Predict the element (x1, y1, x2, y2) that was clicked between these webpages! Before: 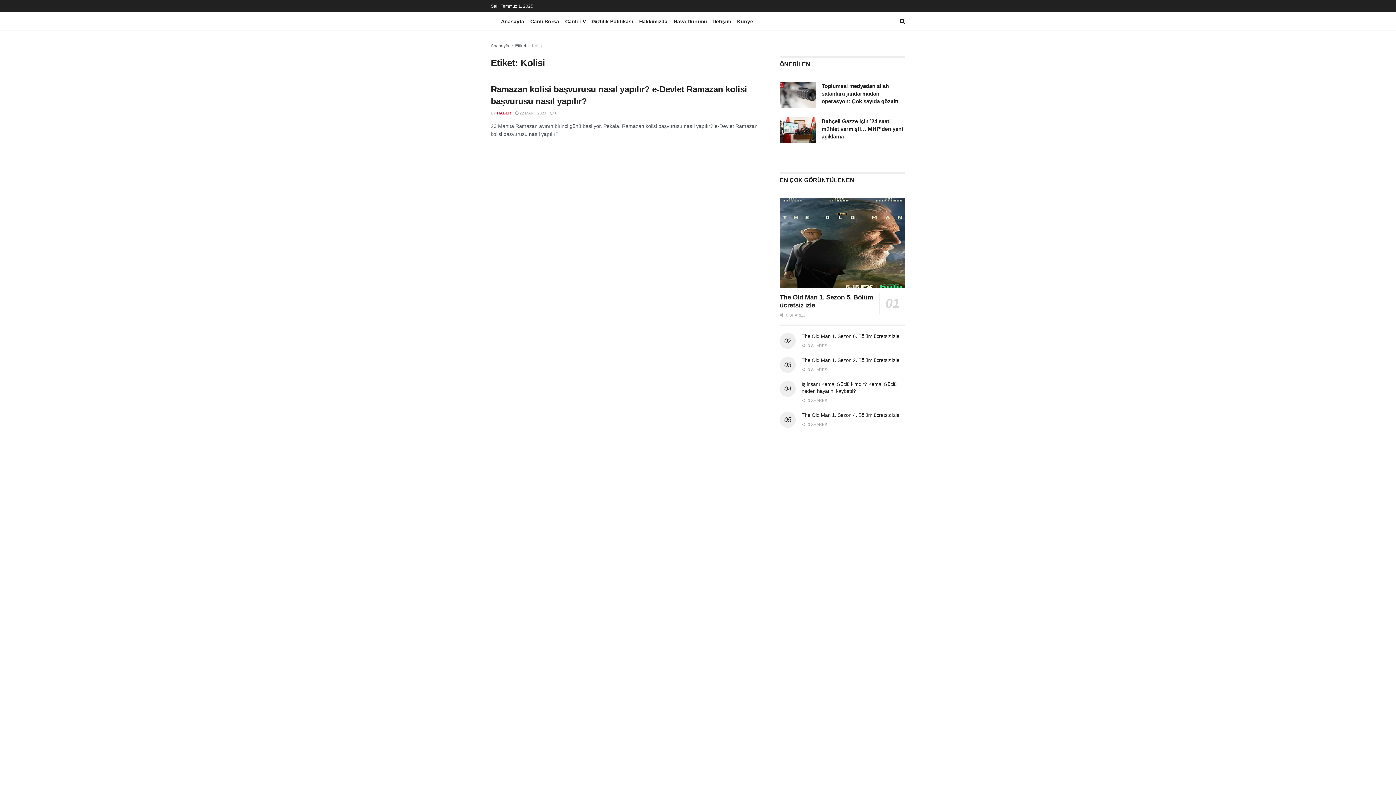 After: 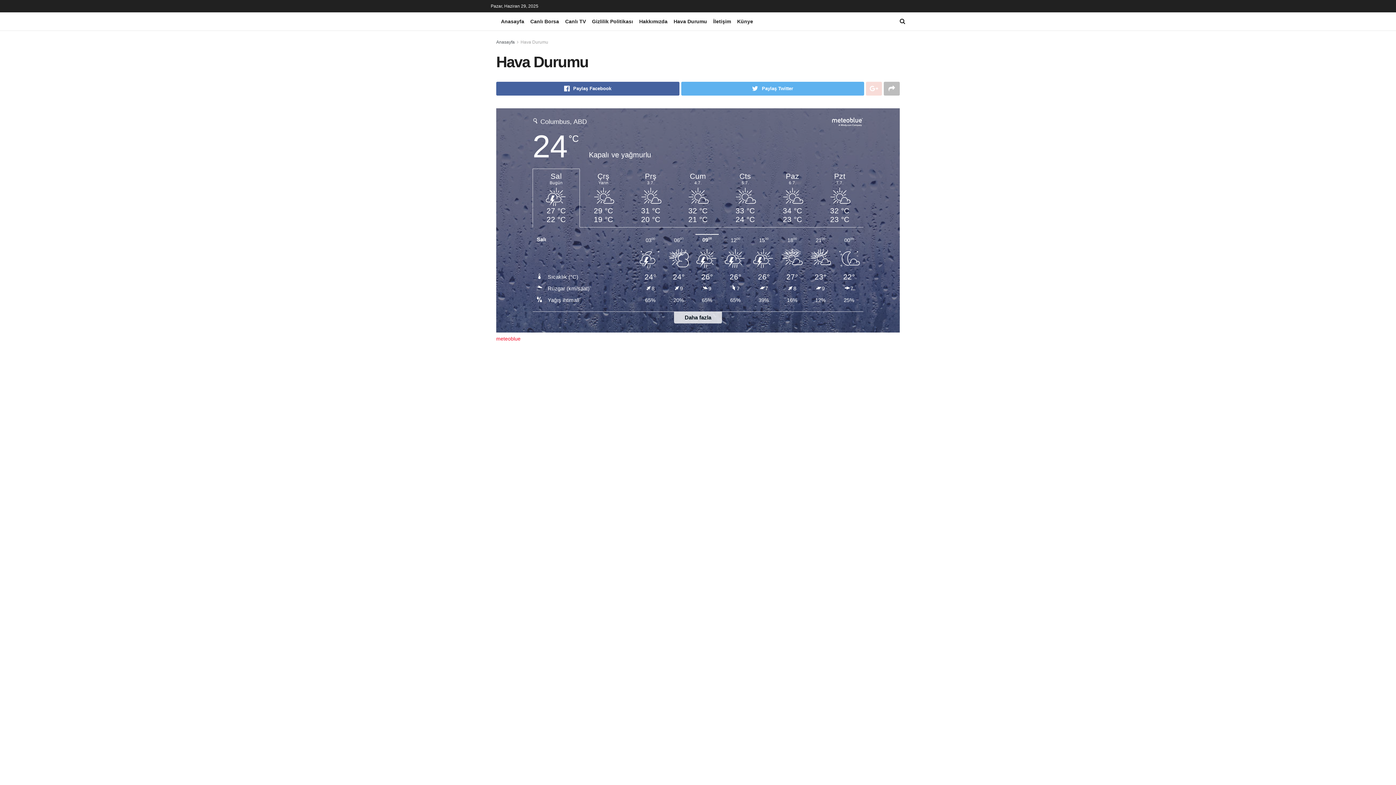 Action: bbox: (673, 12, 707, 30) label: Hava Durumu